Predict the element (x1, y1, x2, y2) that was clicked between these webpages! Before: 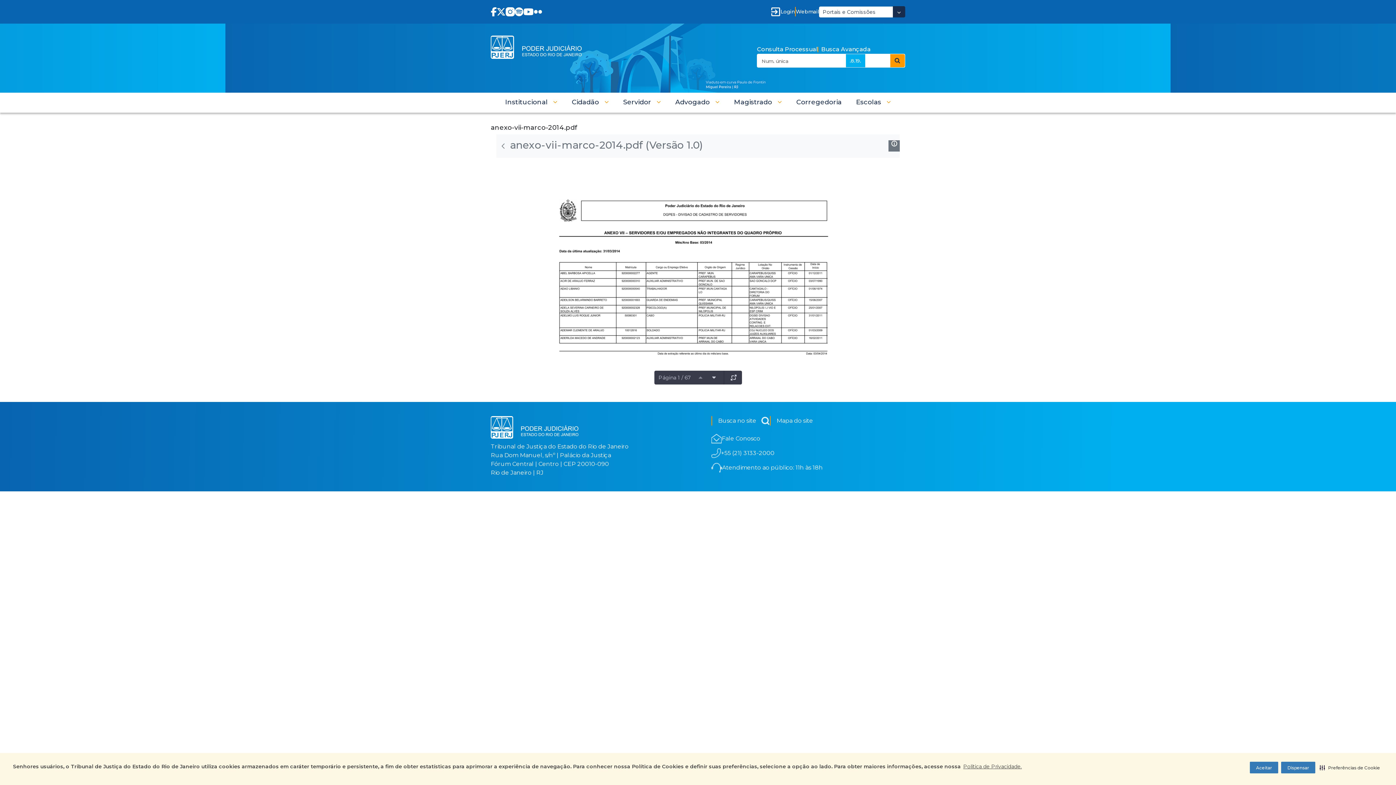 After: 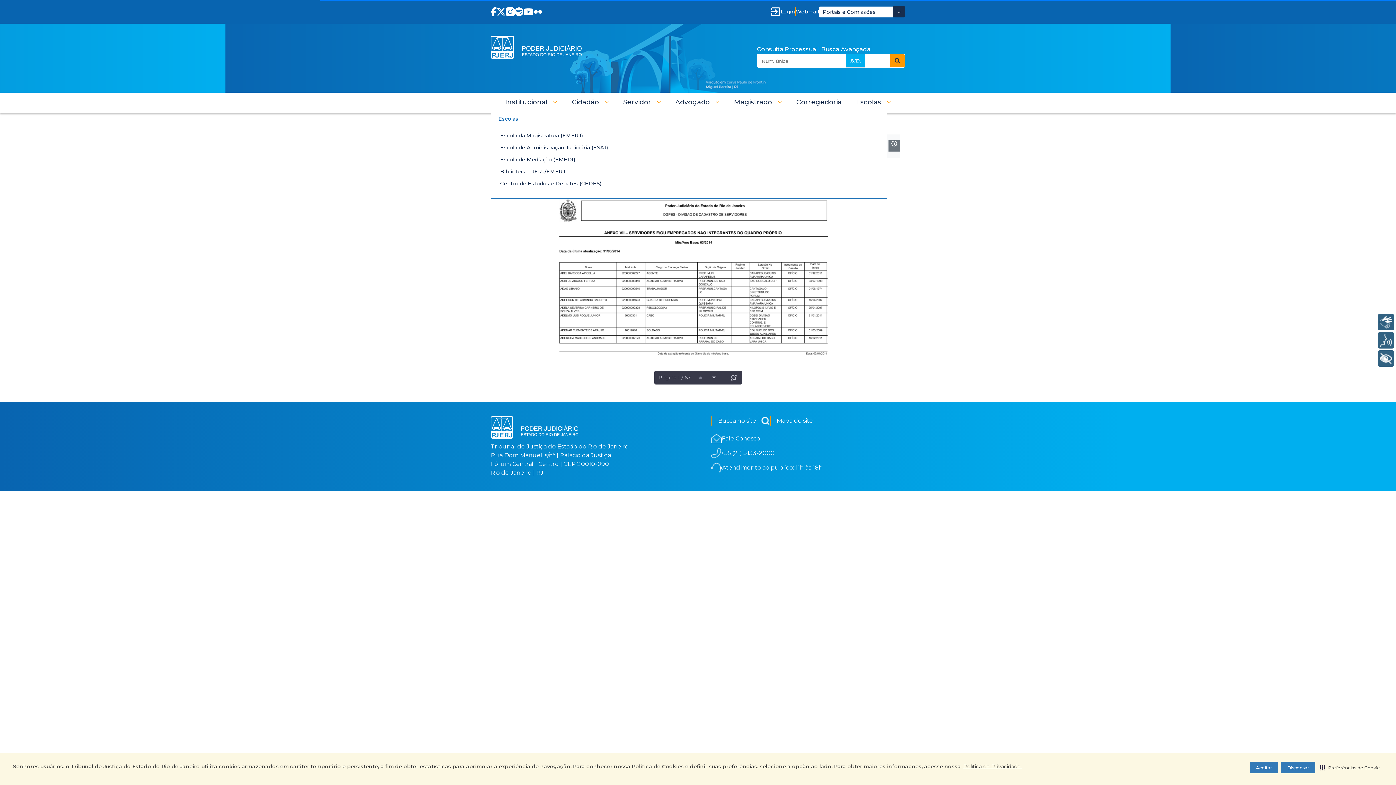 Action: bbox: (856, 98, 891, 106) label: Escolas 